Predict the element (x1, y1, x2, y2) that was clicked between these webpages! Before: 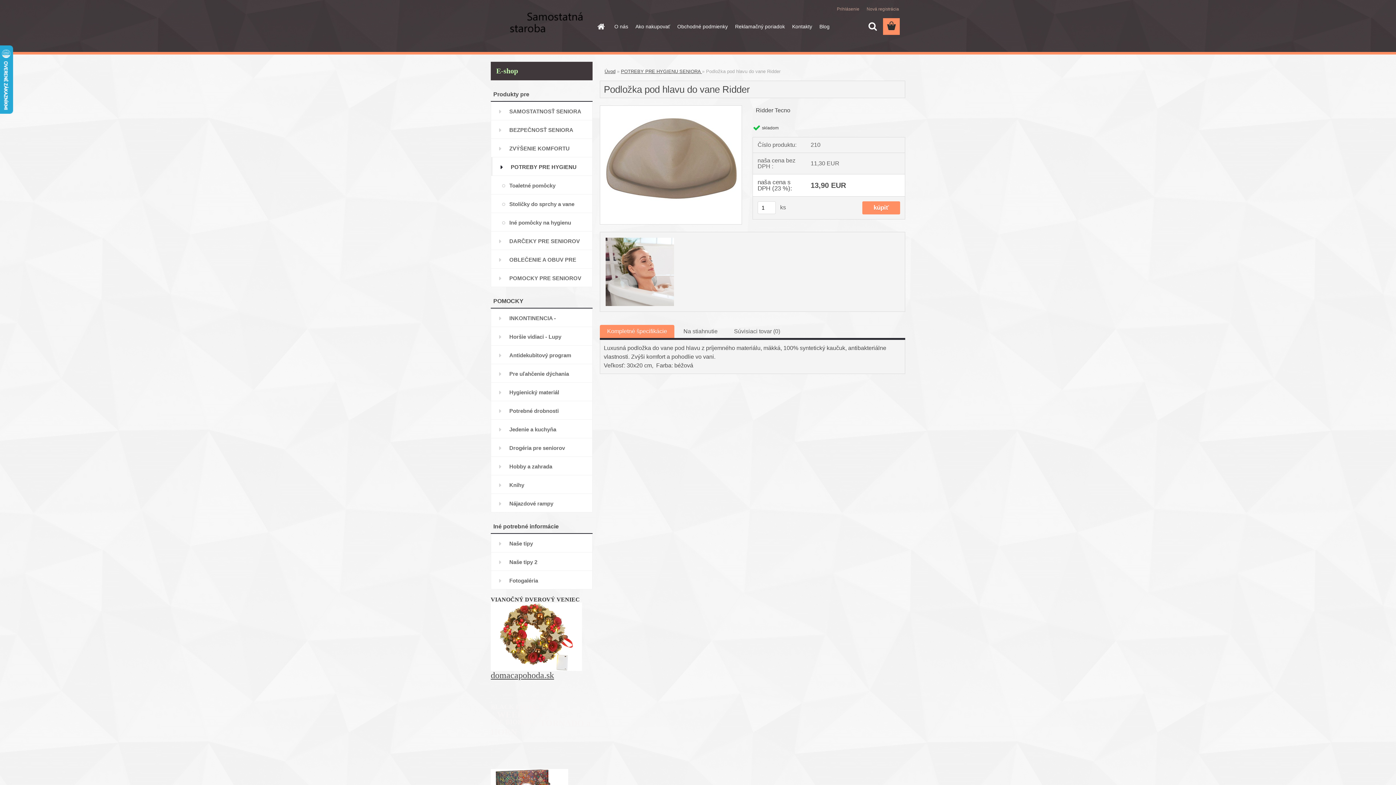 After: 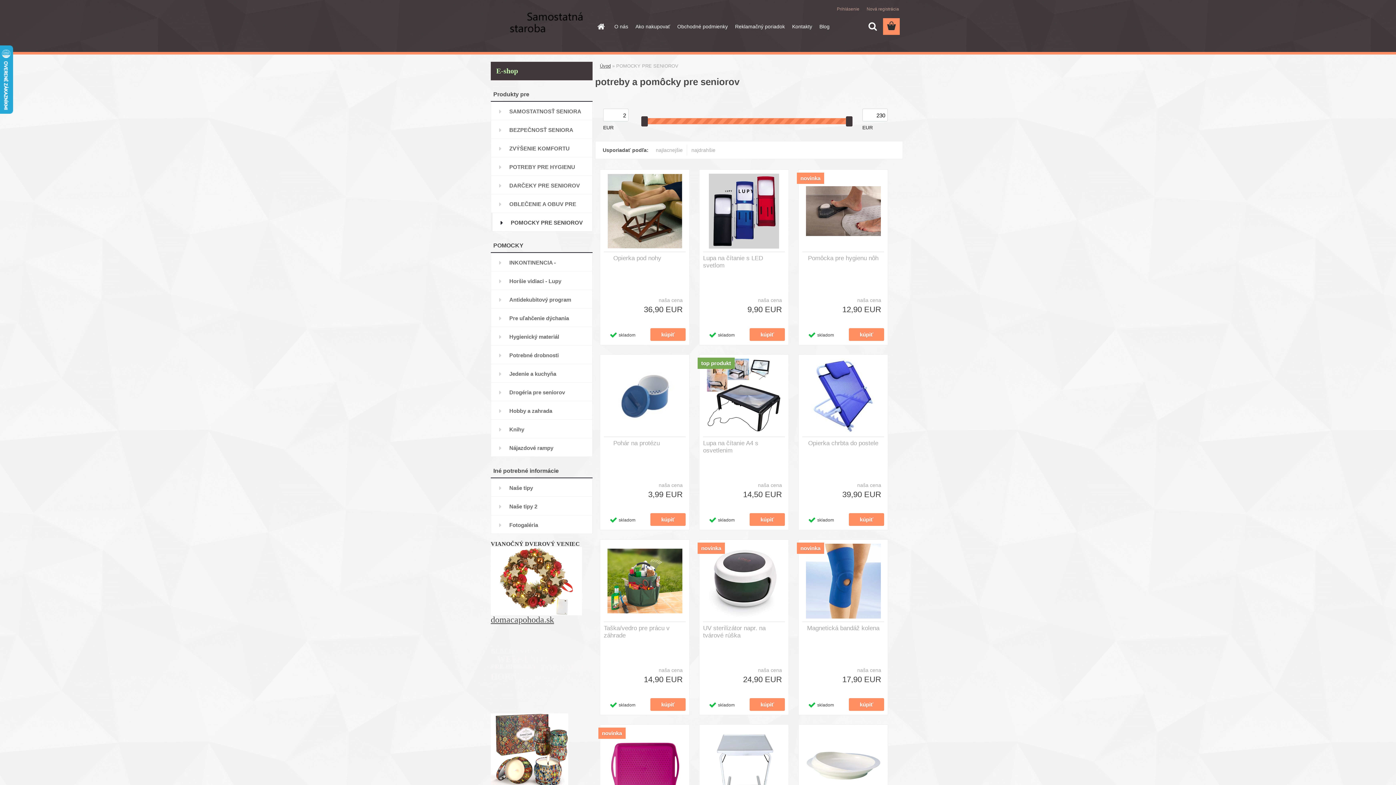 Action: bbox: (490, 268, 592, 287) label: POMOCKY PRE SENIOROV